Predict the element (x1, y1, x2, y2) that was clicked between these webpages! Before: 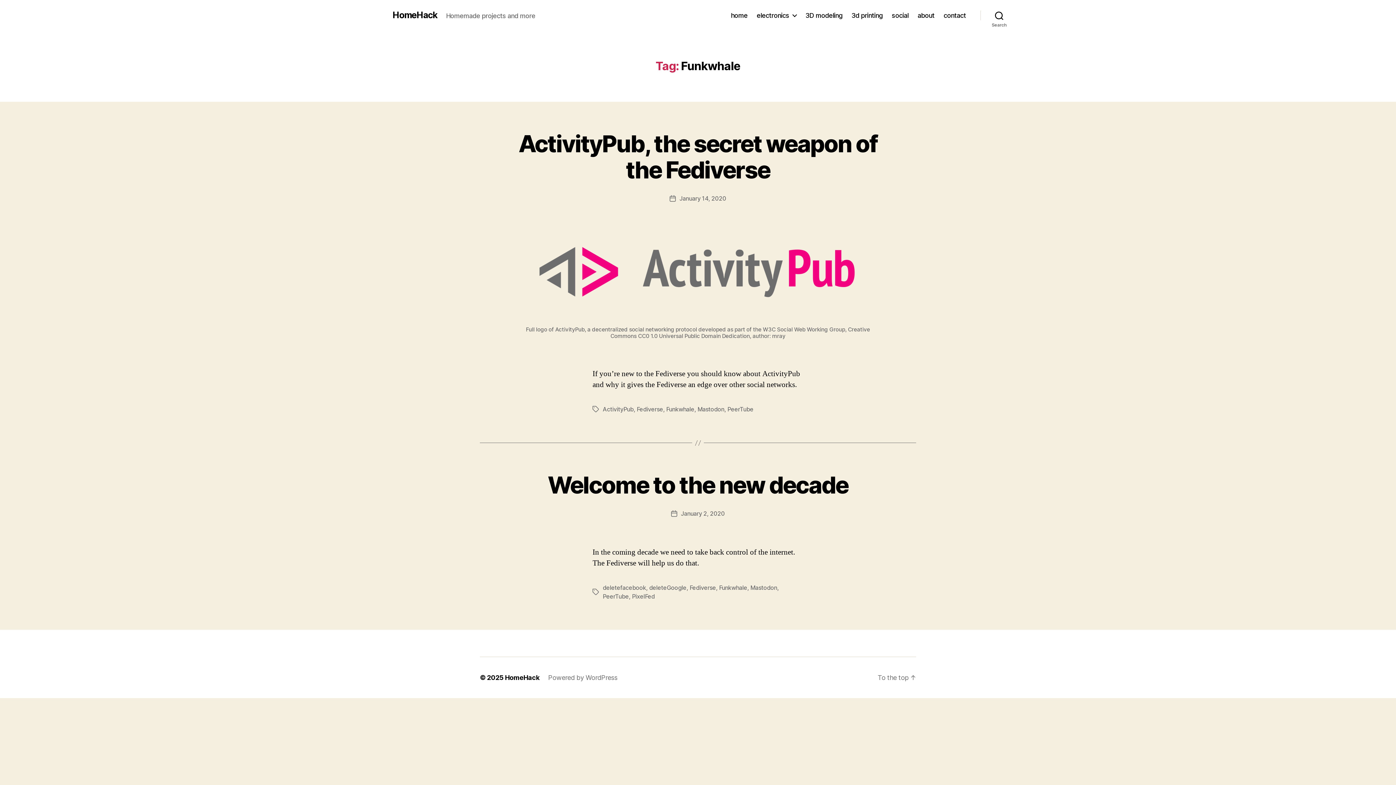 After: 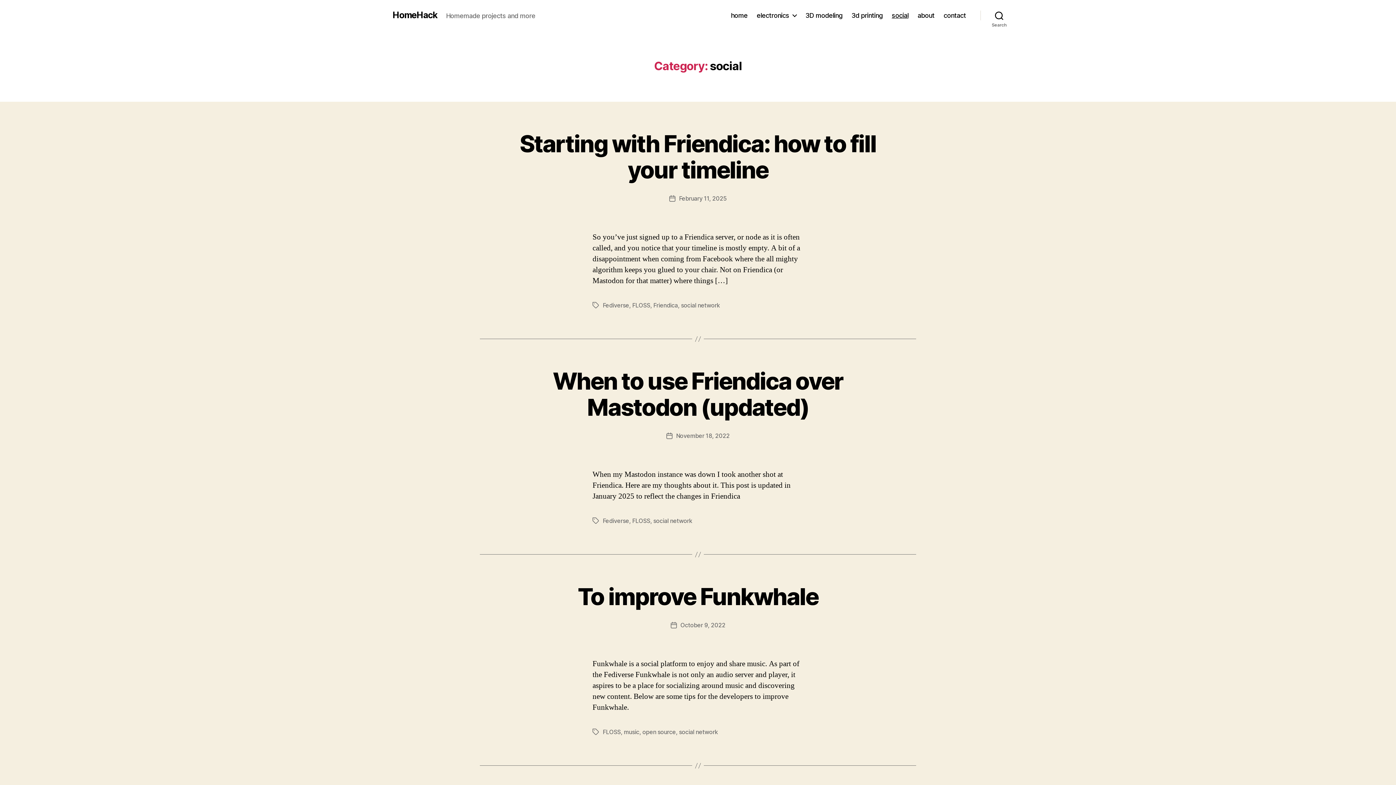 Action: label: social bbox: (891, 11, 908, 19)